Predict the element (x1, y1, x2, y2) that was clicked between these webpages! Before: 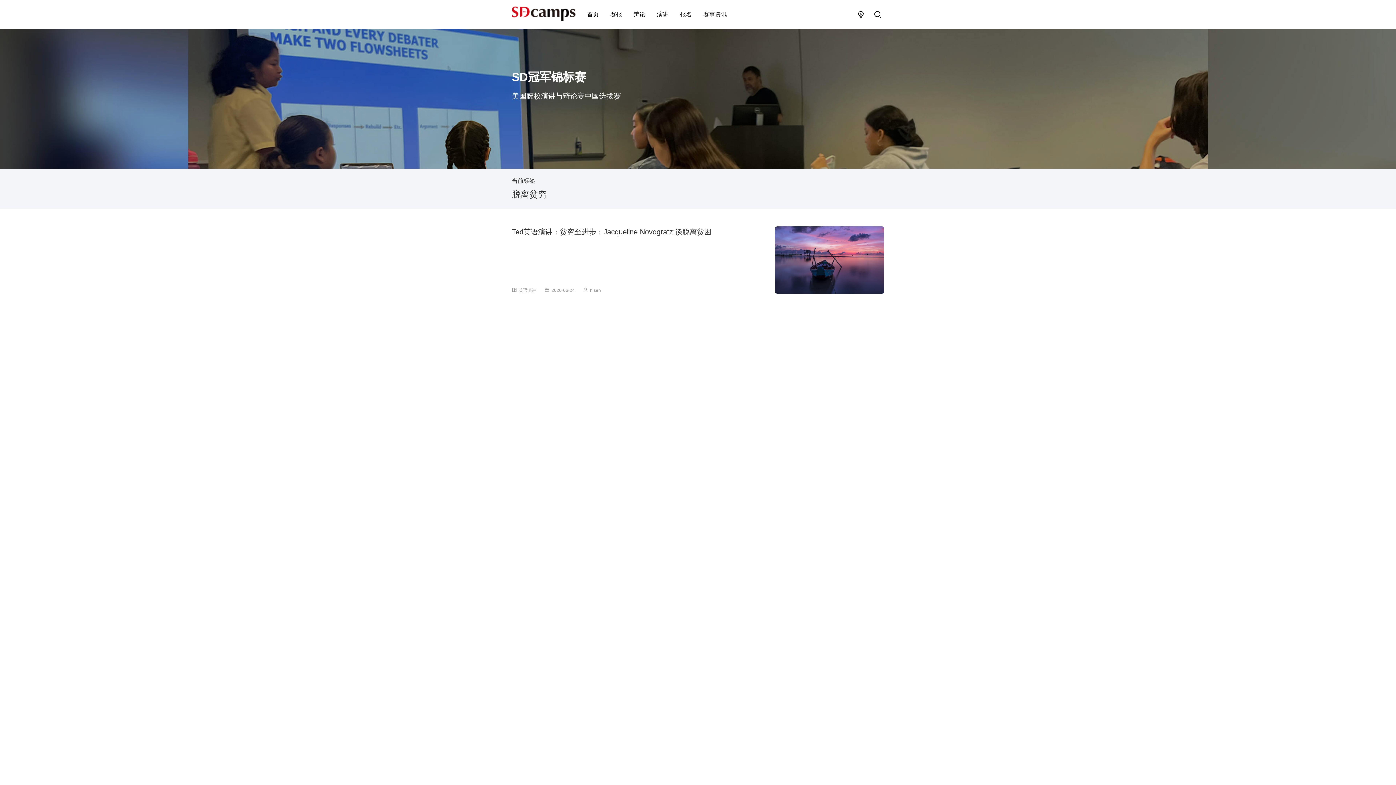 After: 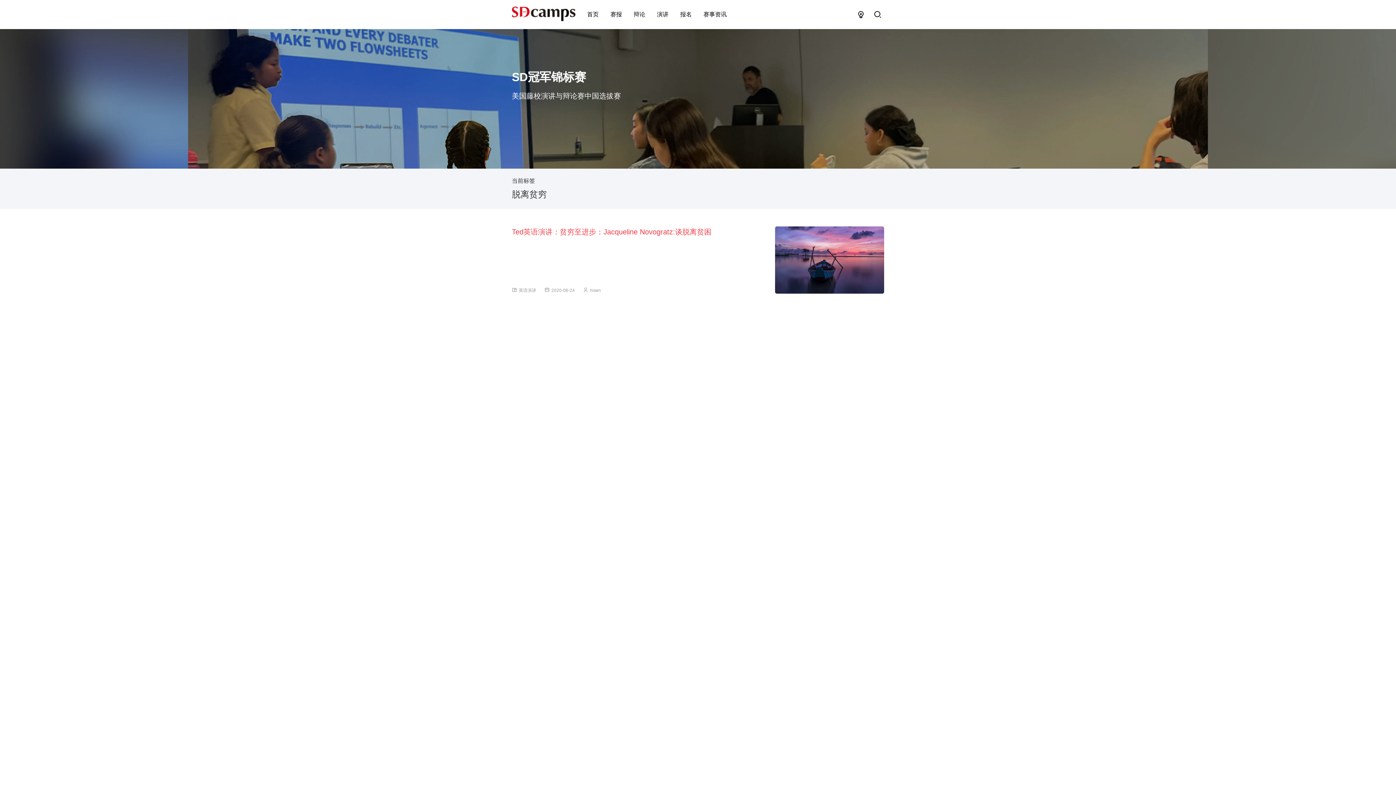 Action: label: Ted英语演讲：贫穷至进步：Jacqueline Novogratz:谈脱离贫困 bbox: (512, 228, 711, 236)